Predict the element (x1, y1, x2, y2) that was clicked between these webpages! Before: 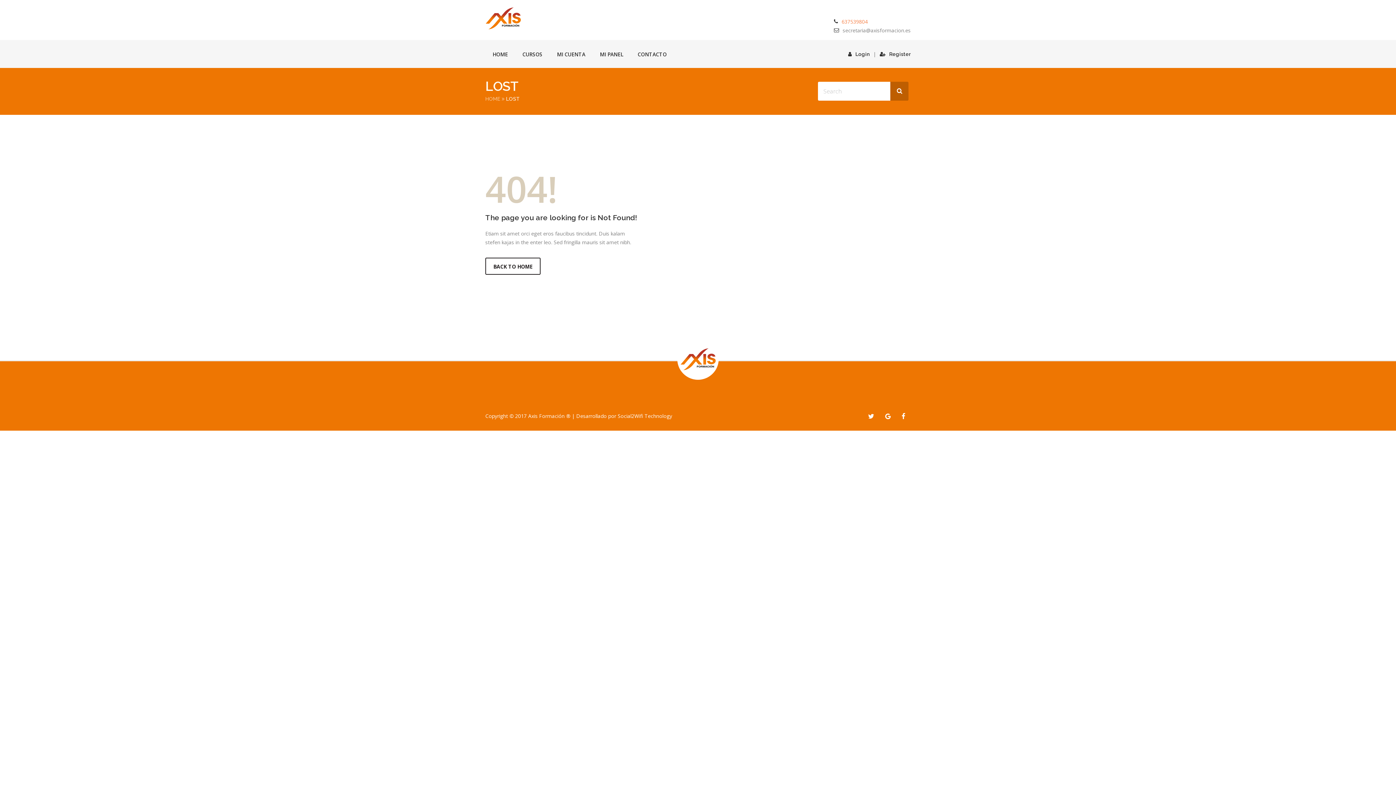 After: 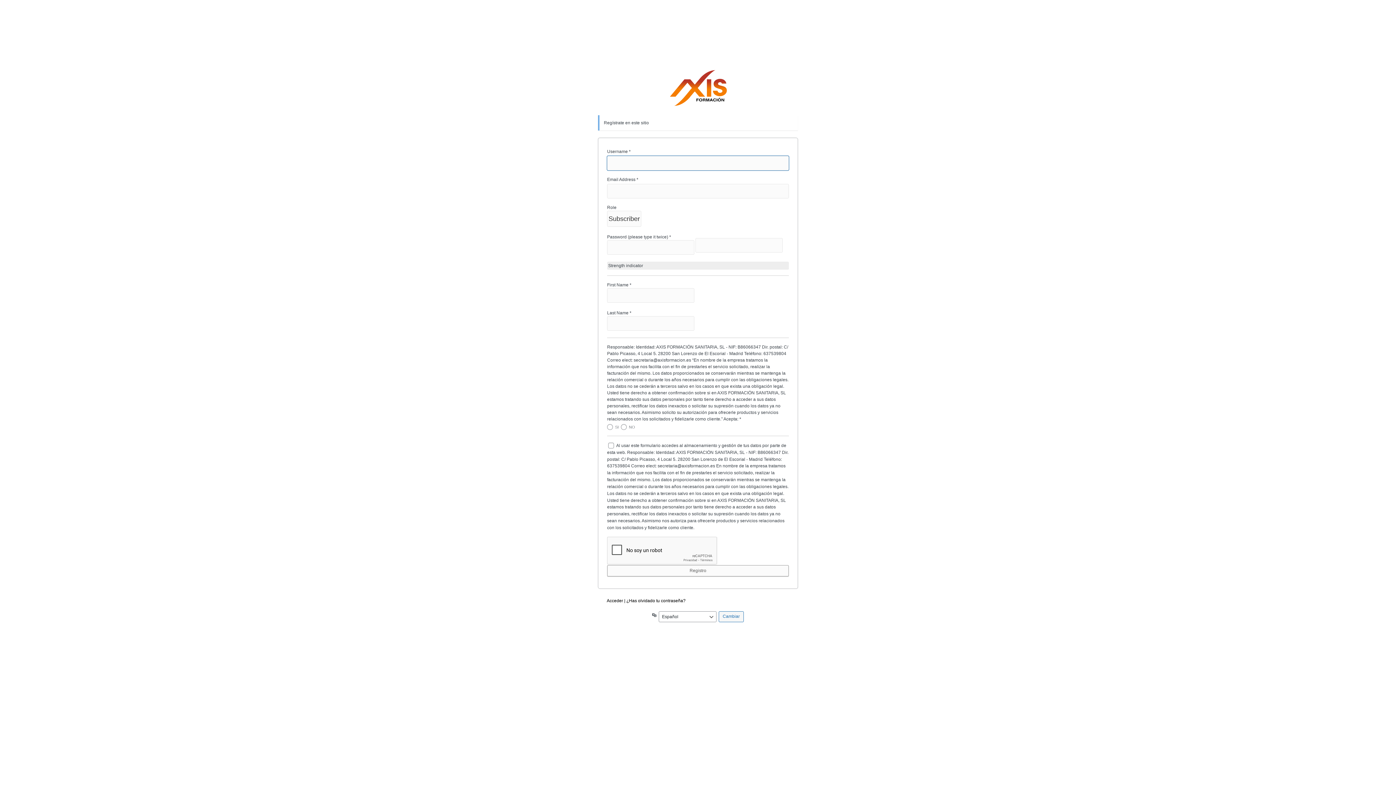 Action: bbox: (880, 51, 910, 57) label: Register